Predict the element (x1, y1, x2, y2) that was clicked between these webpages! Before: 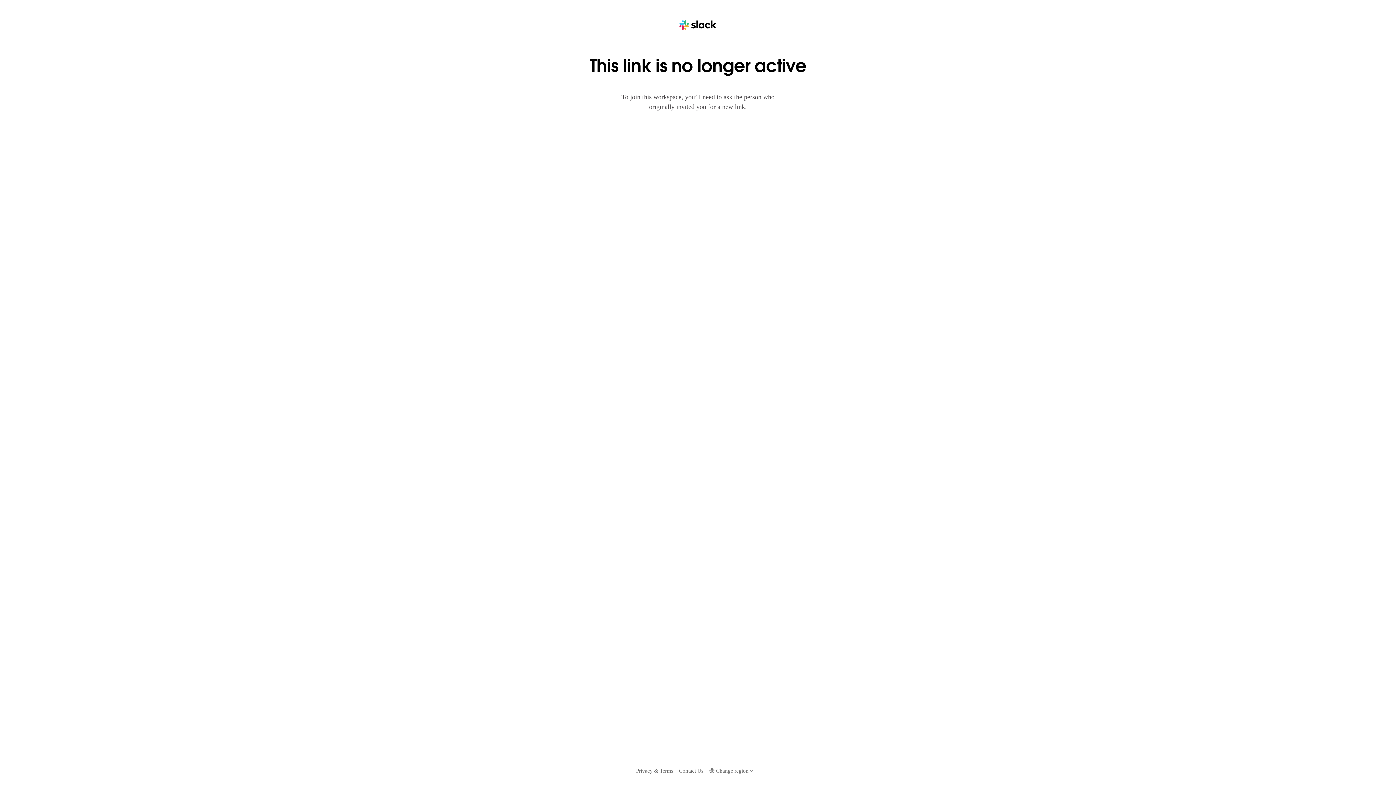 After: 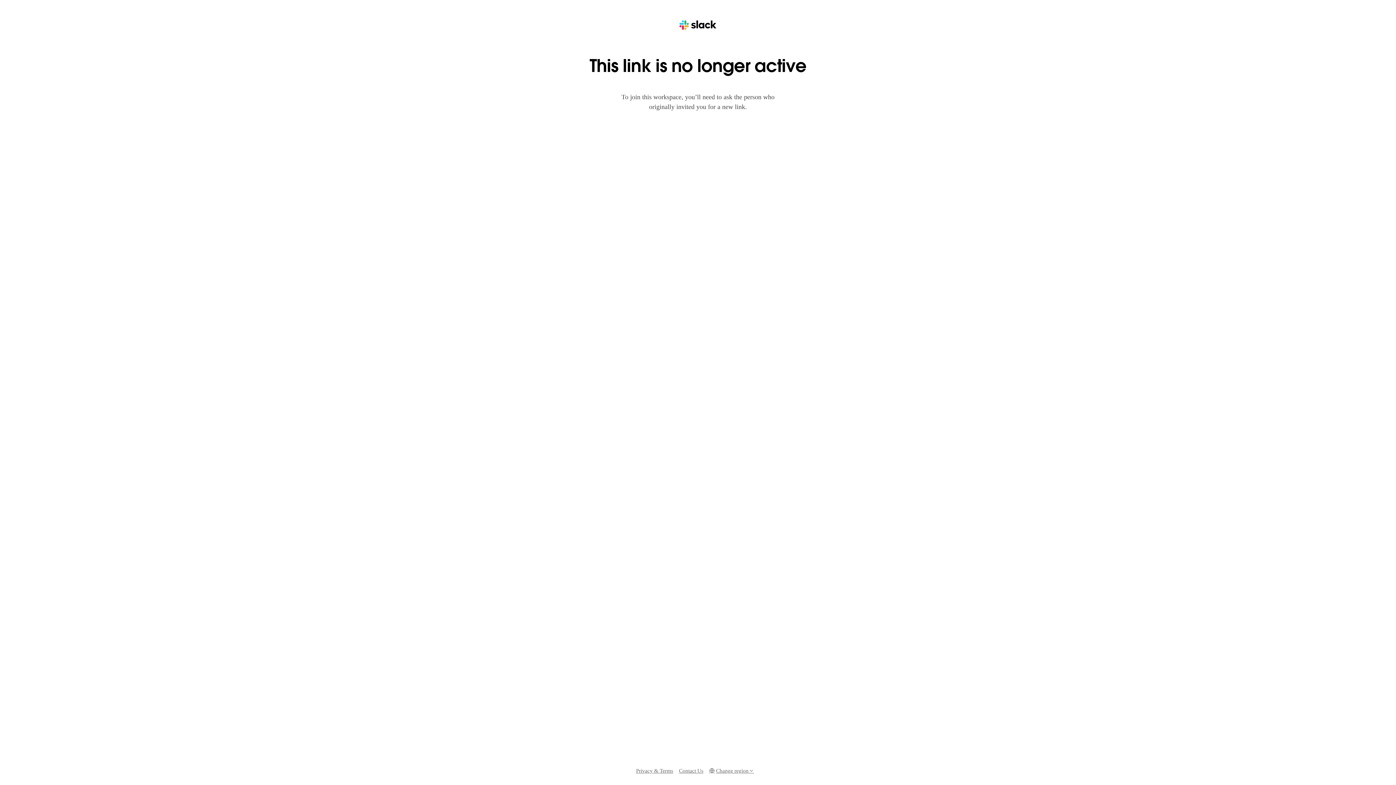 Action: bbox: (636, 767, 673, 775) label: Privacy & Terms